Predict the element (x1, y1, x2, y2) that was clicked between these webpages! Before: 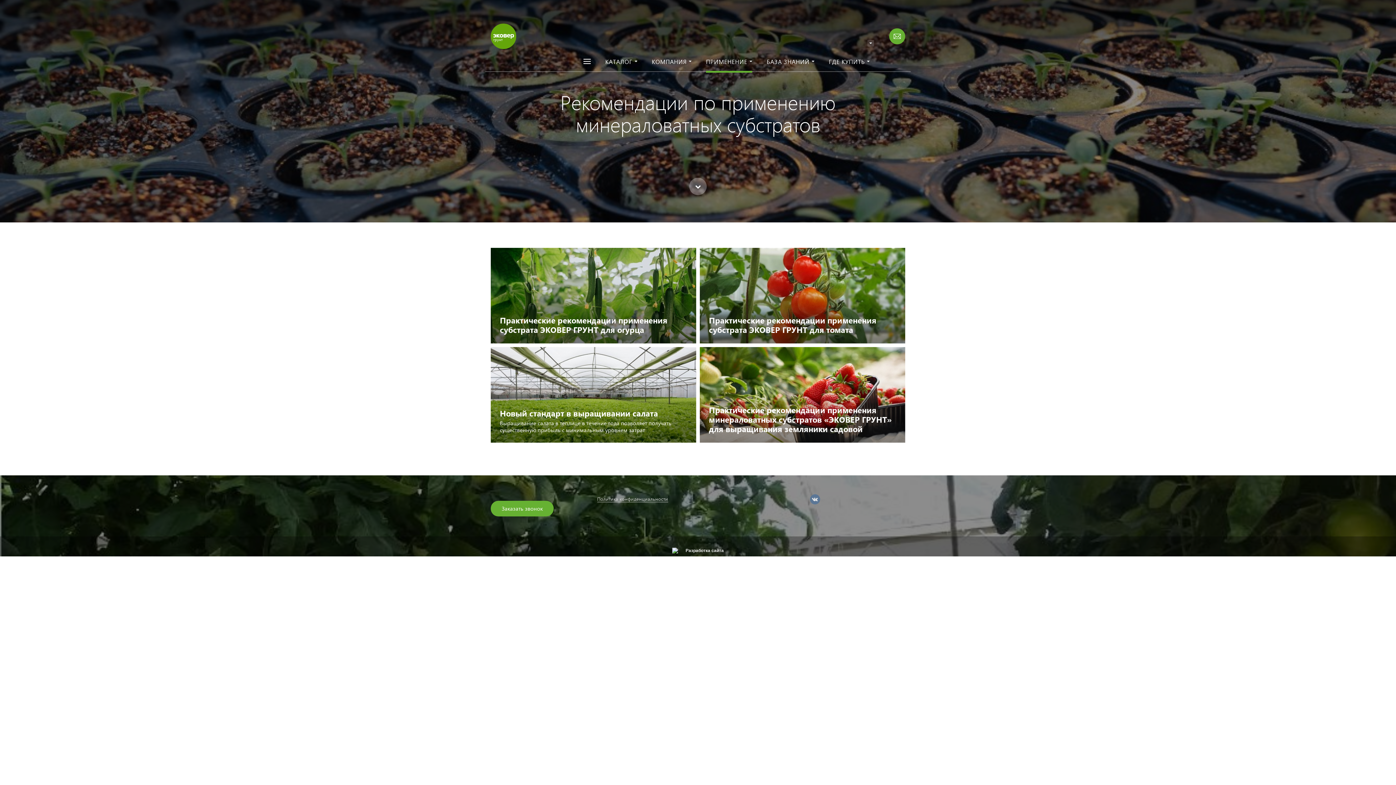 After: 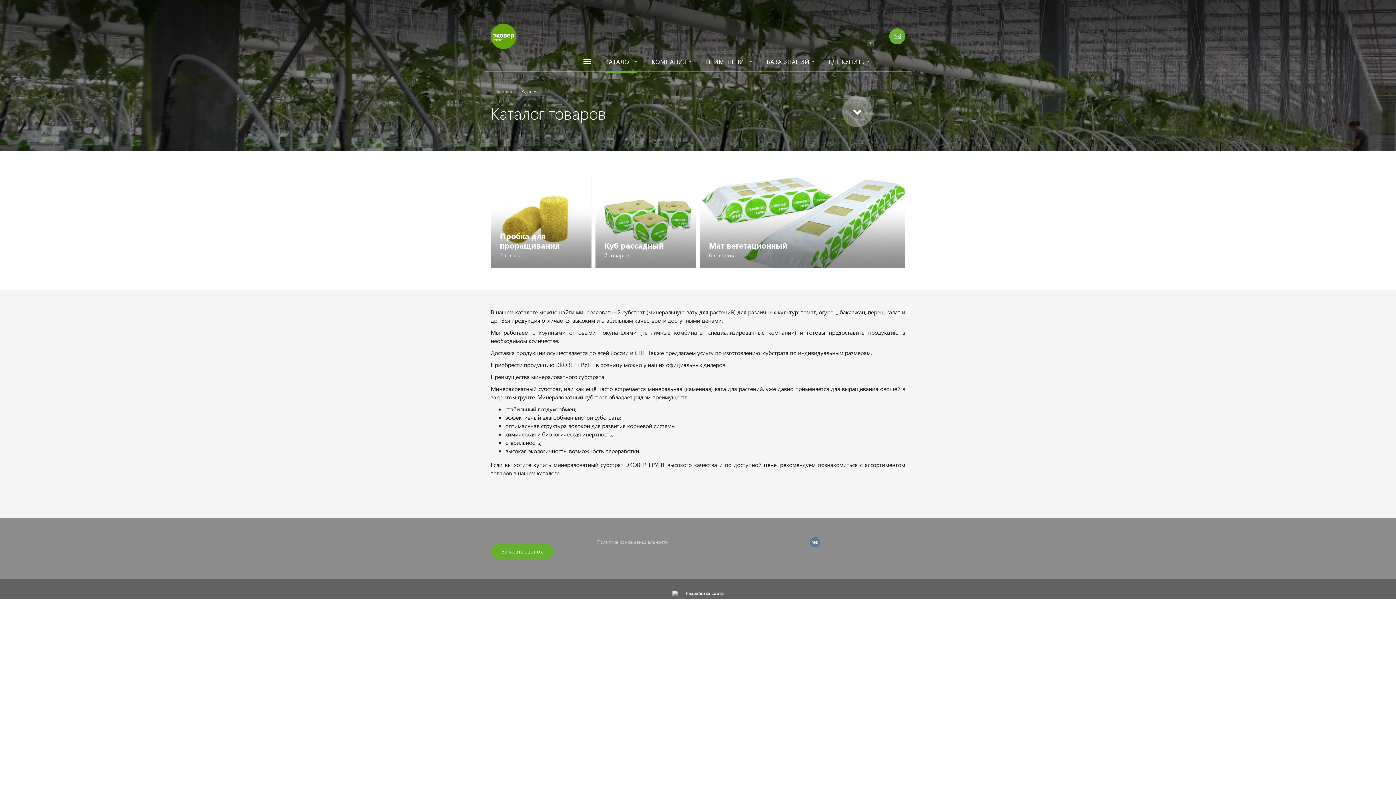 Action: bbox: (598, 51, 644, 71) label: КАТАЛОГ